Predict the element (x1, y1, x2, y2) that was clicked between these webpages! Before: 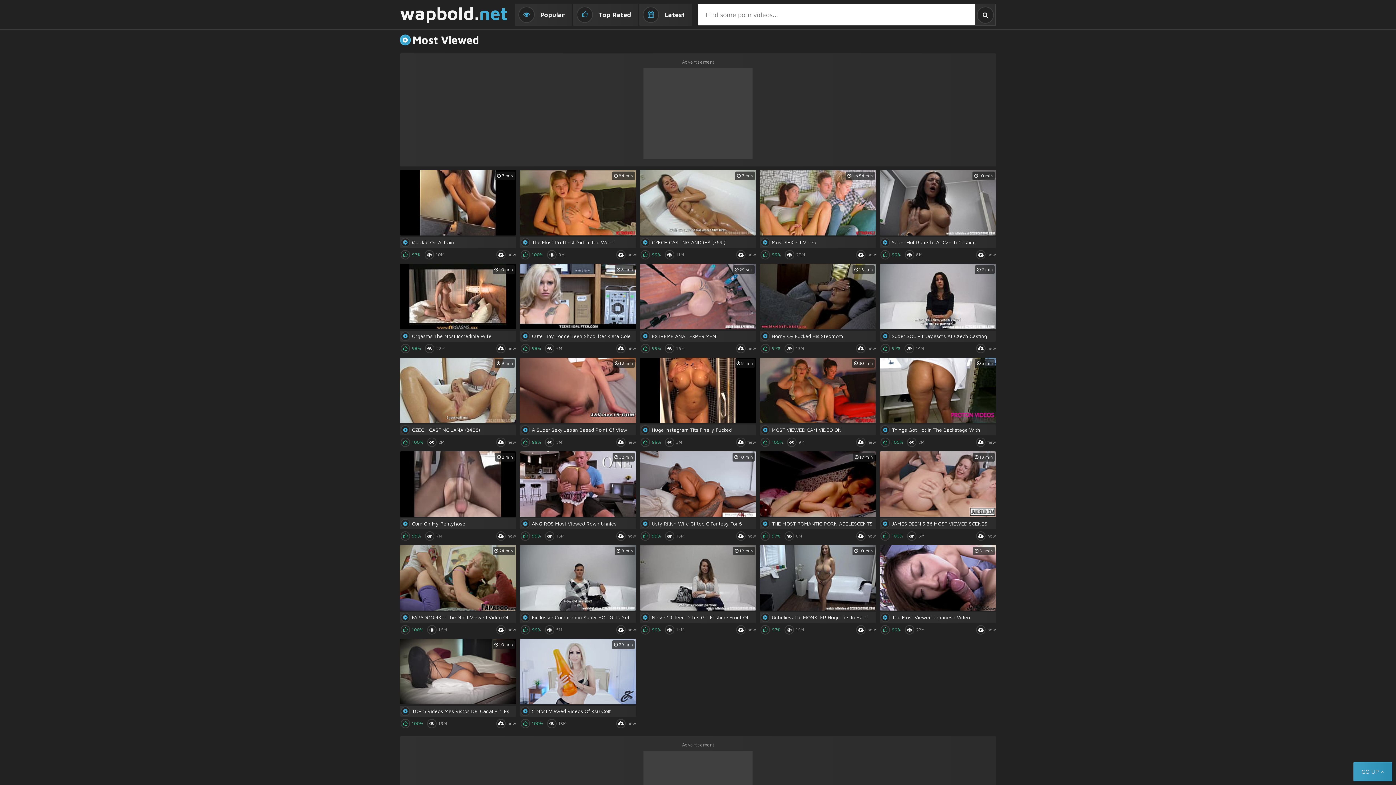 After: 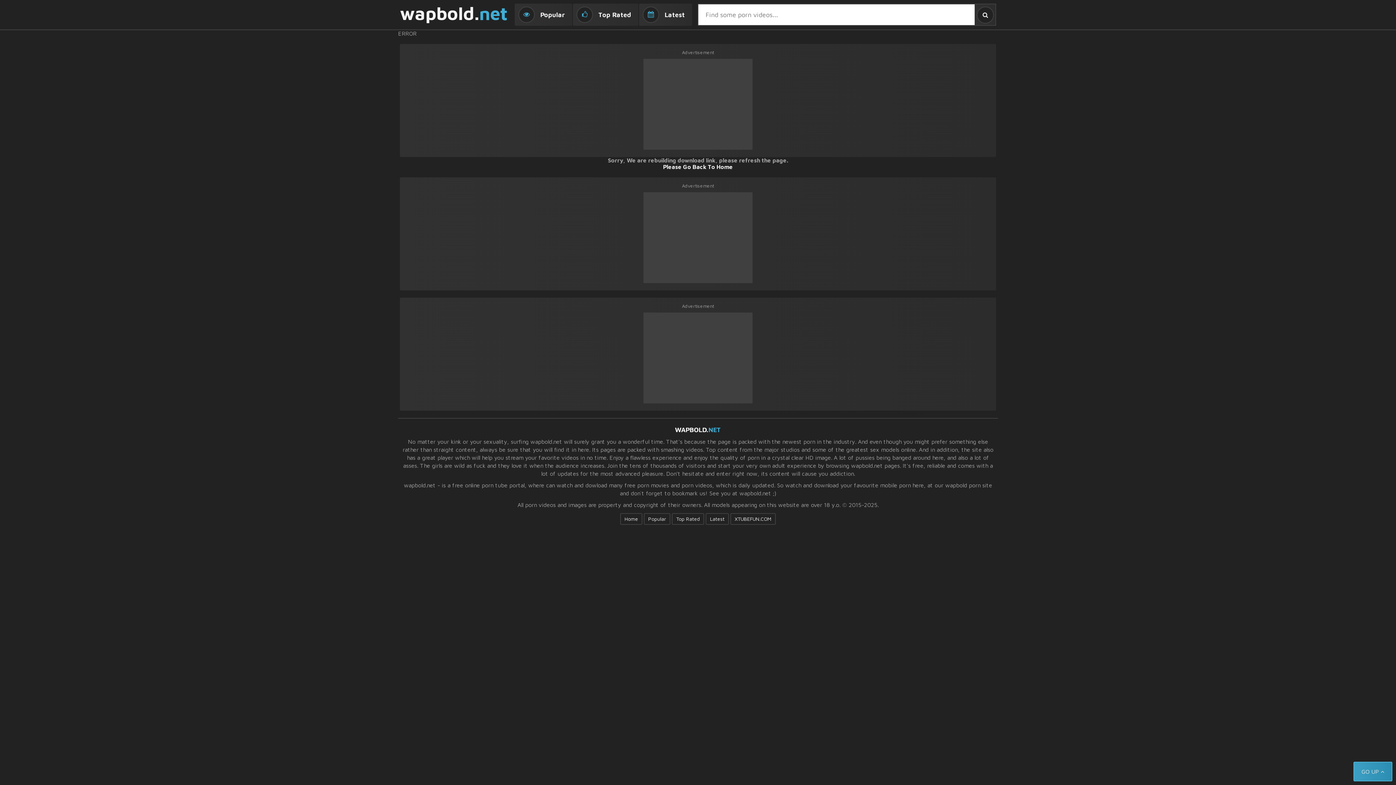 Action: bbox: (640, 170, 756, 248) label:  7 min

CZECH CASTING ANDREA (769 )